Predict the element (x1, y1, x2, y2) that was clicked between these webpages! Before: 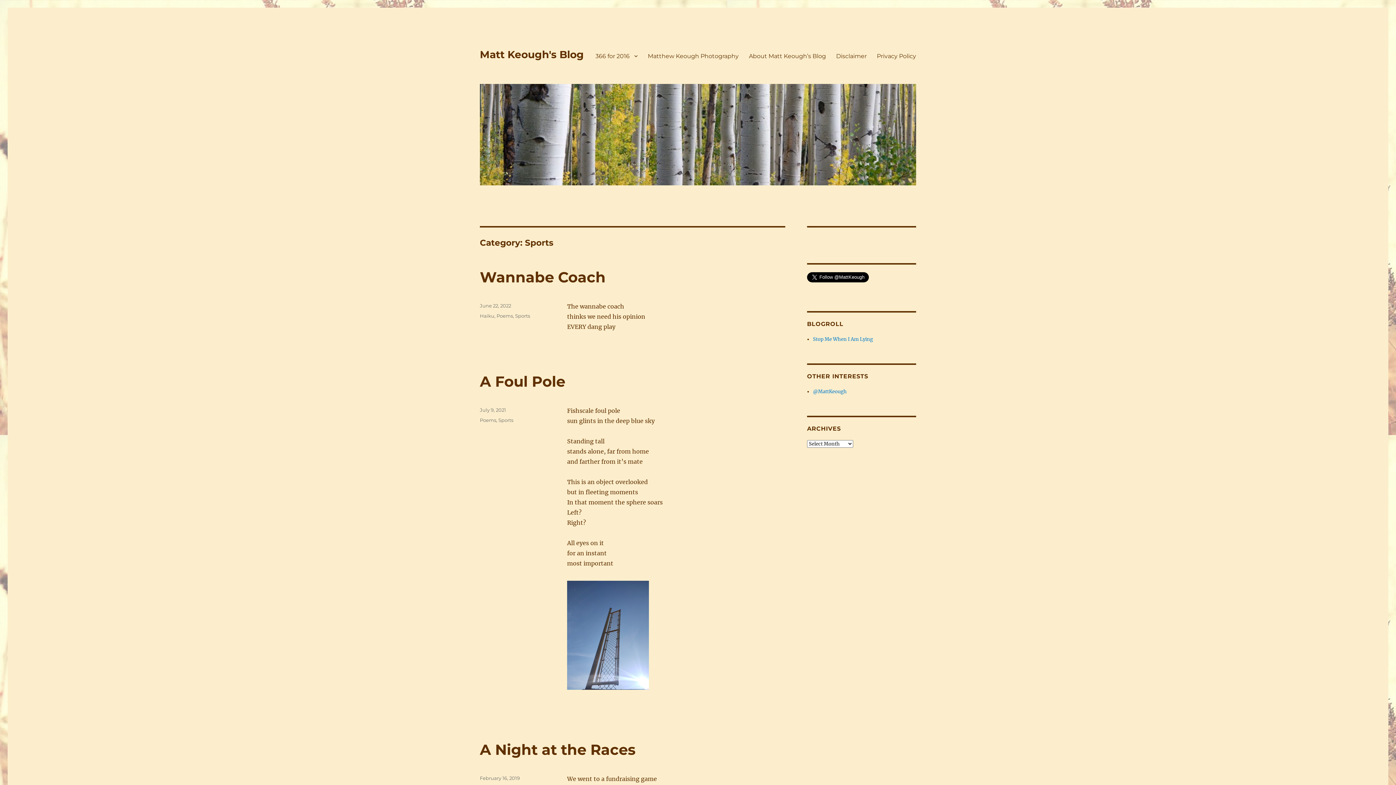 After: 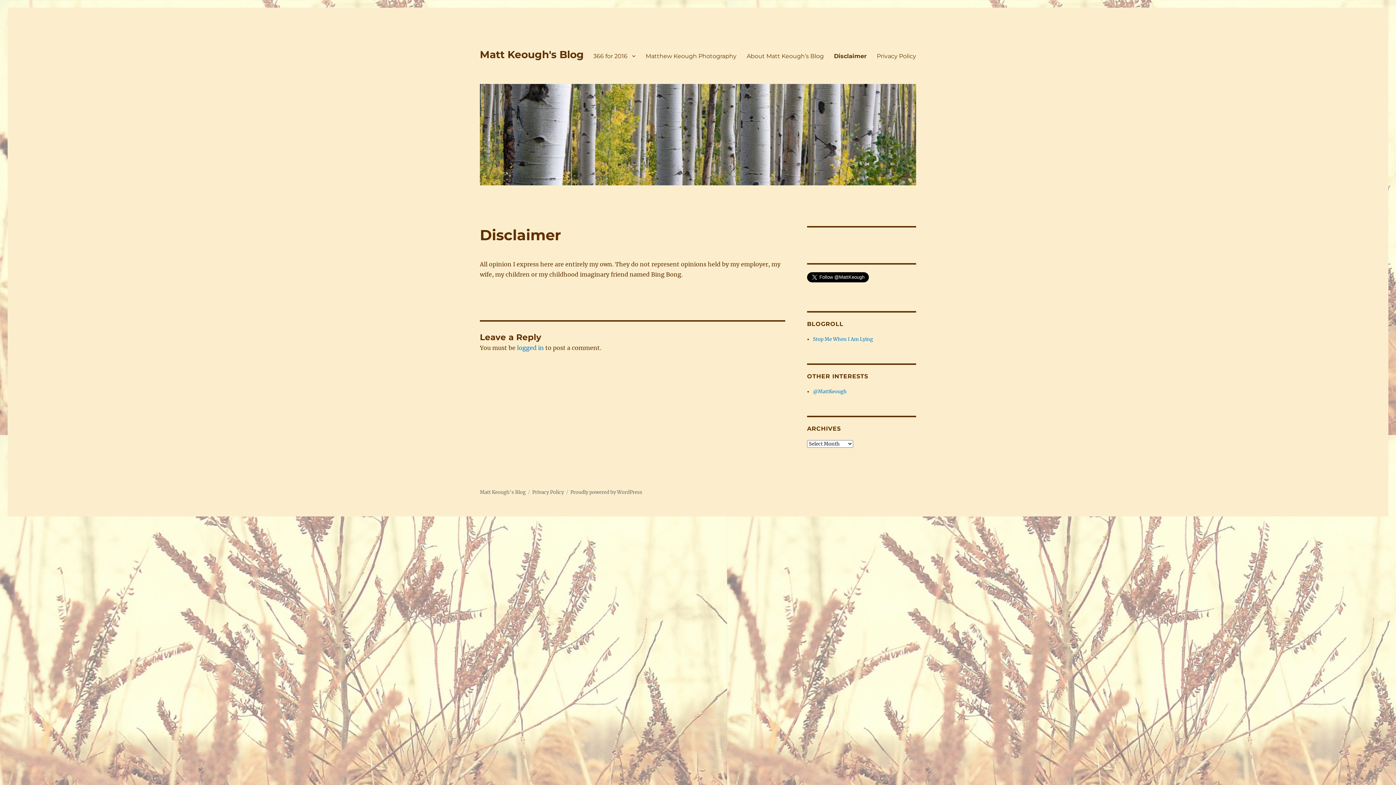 Action: label: Disclaimer bbox: (831, 48, 872, 63)